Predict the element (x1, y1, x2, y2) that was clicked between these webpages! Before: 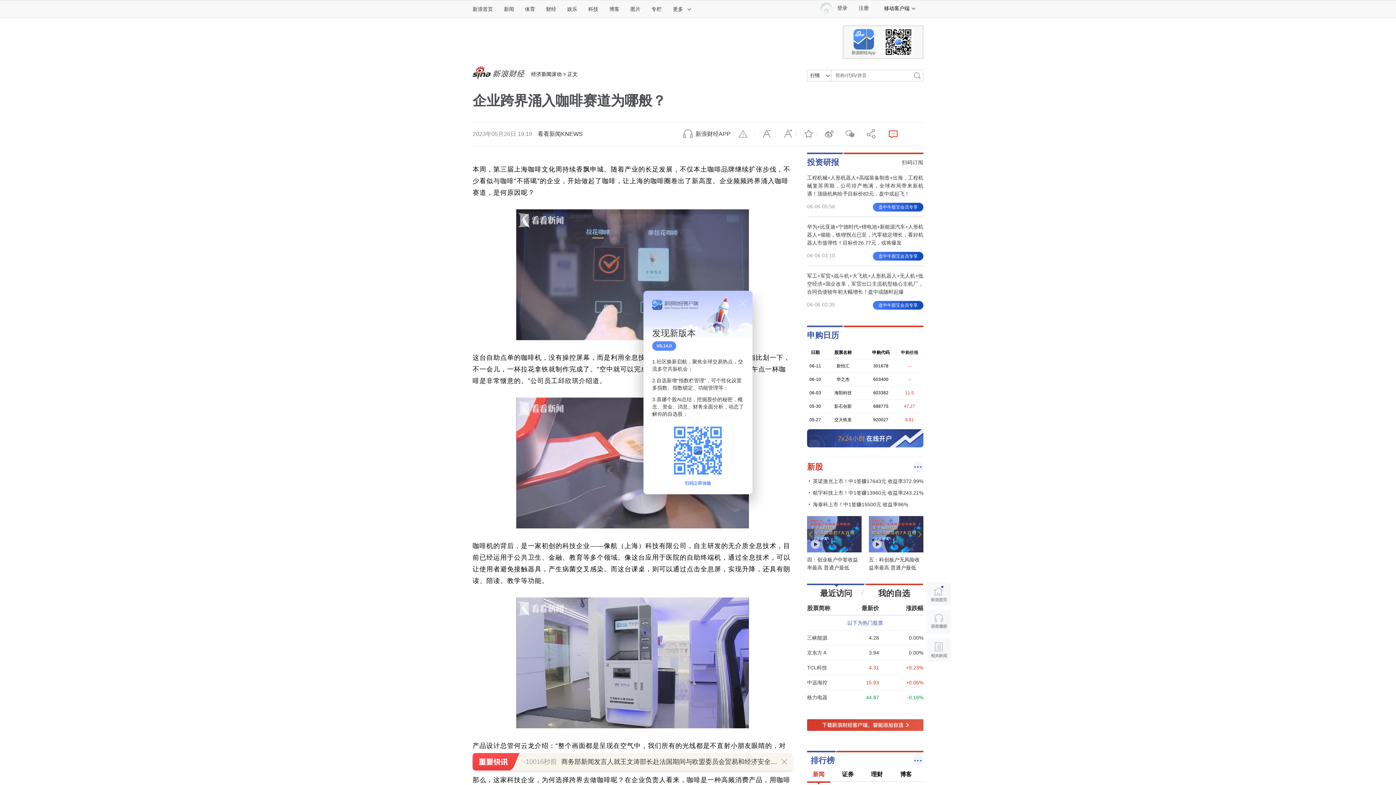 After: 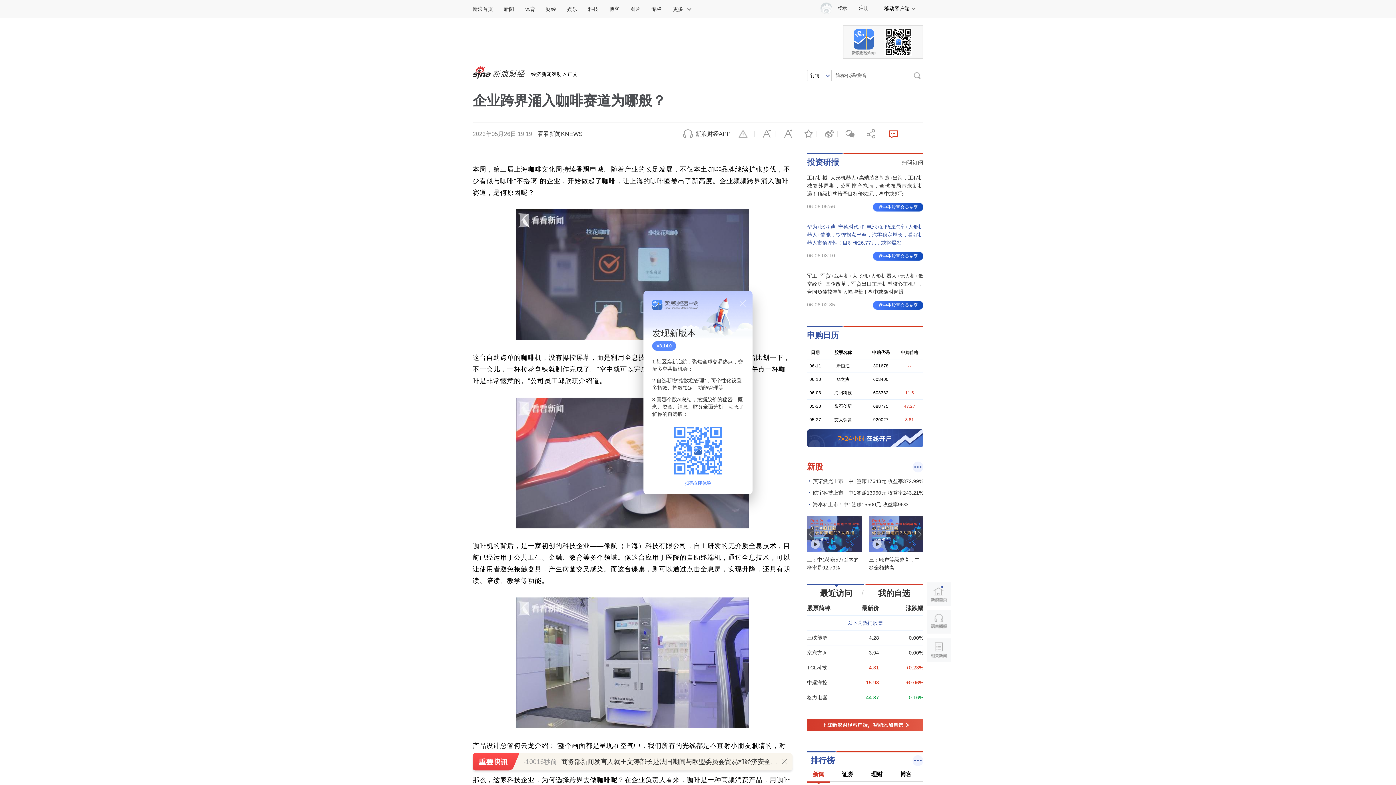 Action: bbox: (807, 222, 923, 246) label: 华为+比亚迪+宁德时代+锂电池+新能源汽车+人形机器人+储能，铁锂拐点已至，汽零稳定增长，看好机器人市值弹性！目标价26.77元，或将爆发